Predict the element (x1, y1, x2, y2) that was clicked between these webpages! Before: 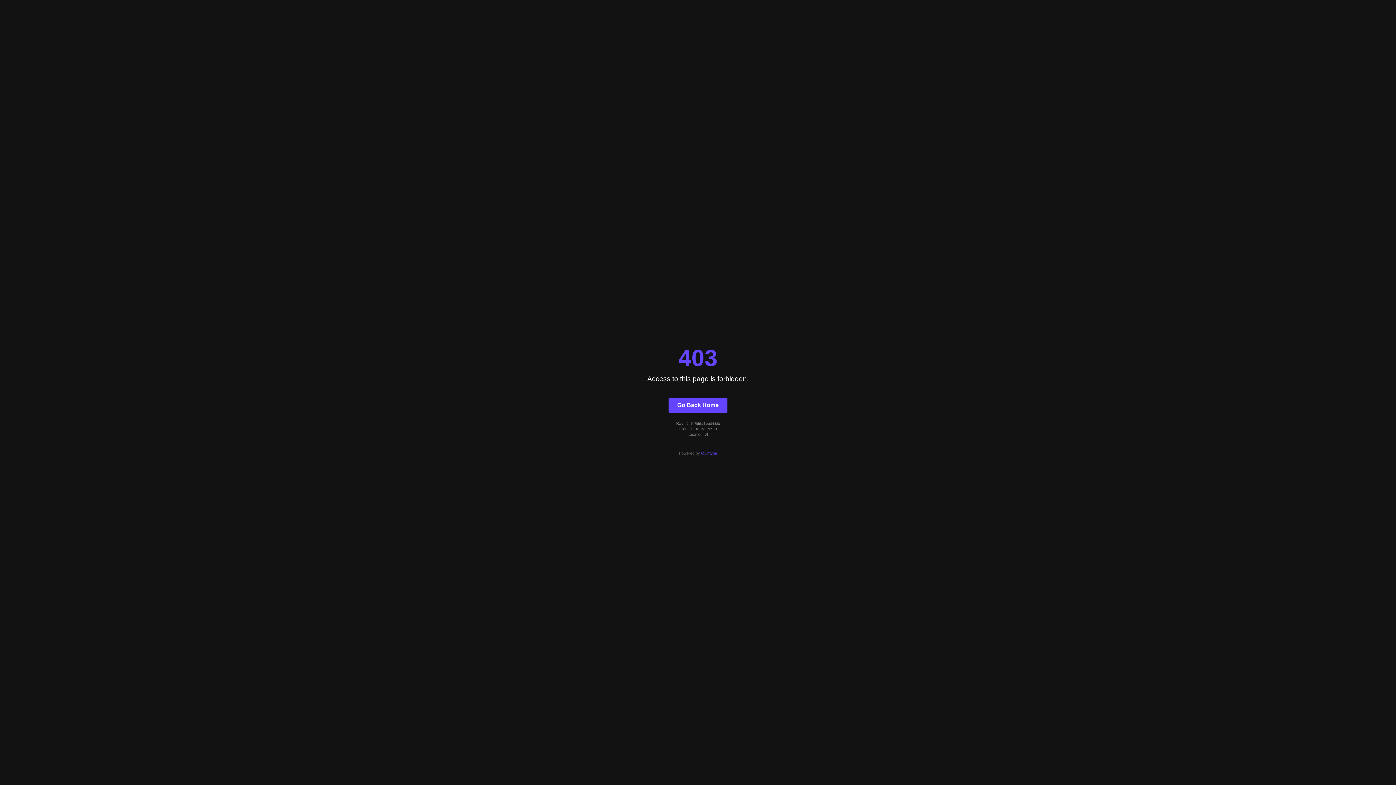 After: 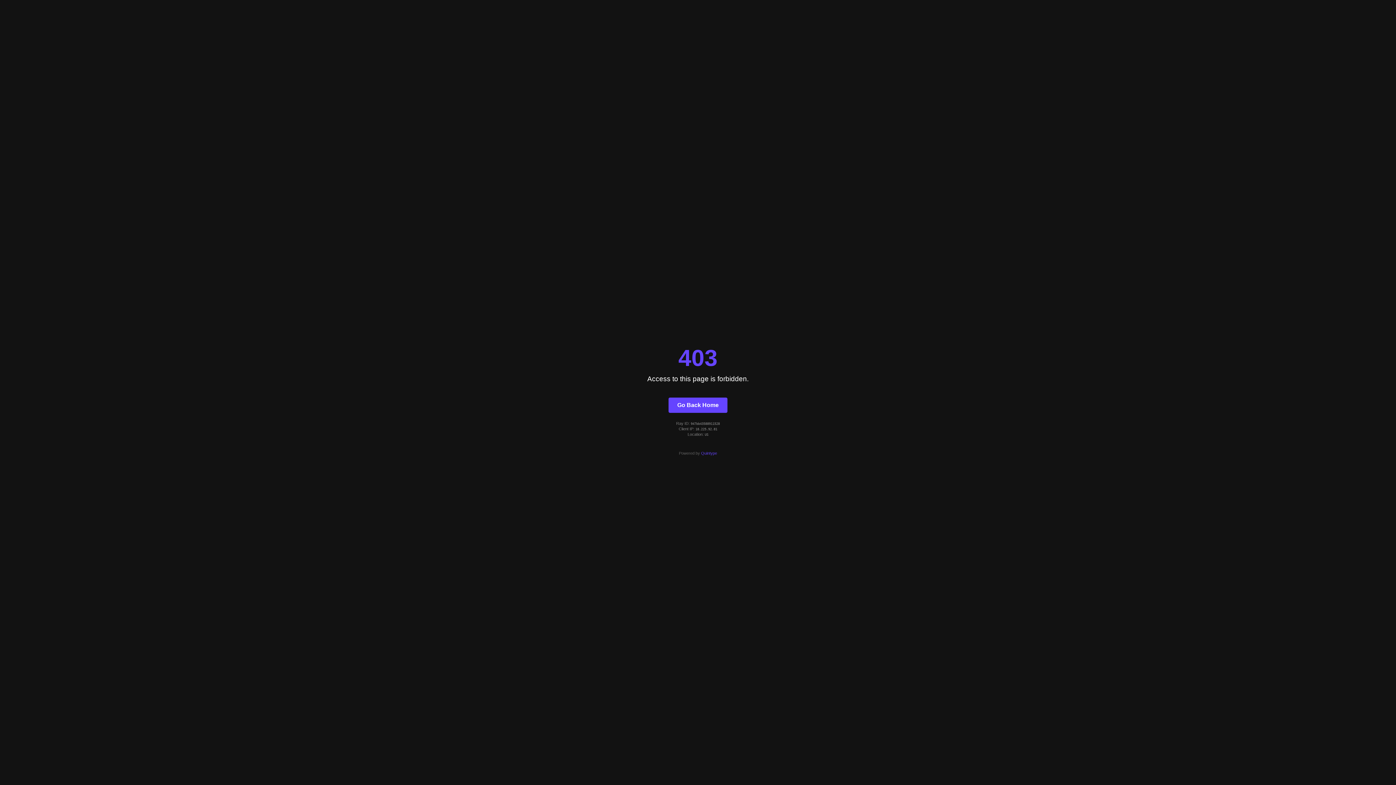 Action: bbox: (668, 397, 727, 412) label: Go Back Home